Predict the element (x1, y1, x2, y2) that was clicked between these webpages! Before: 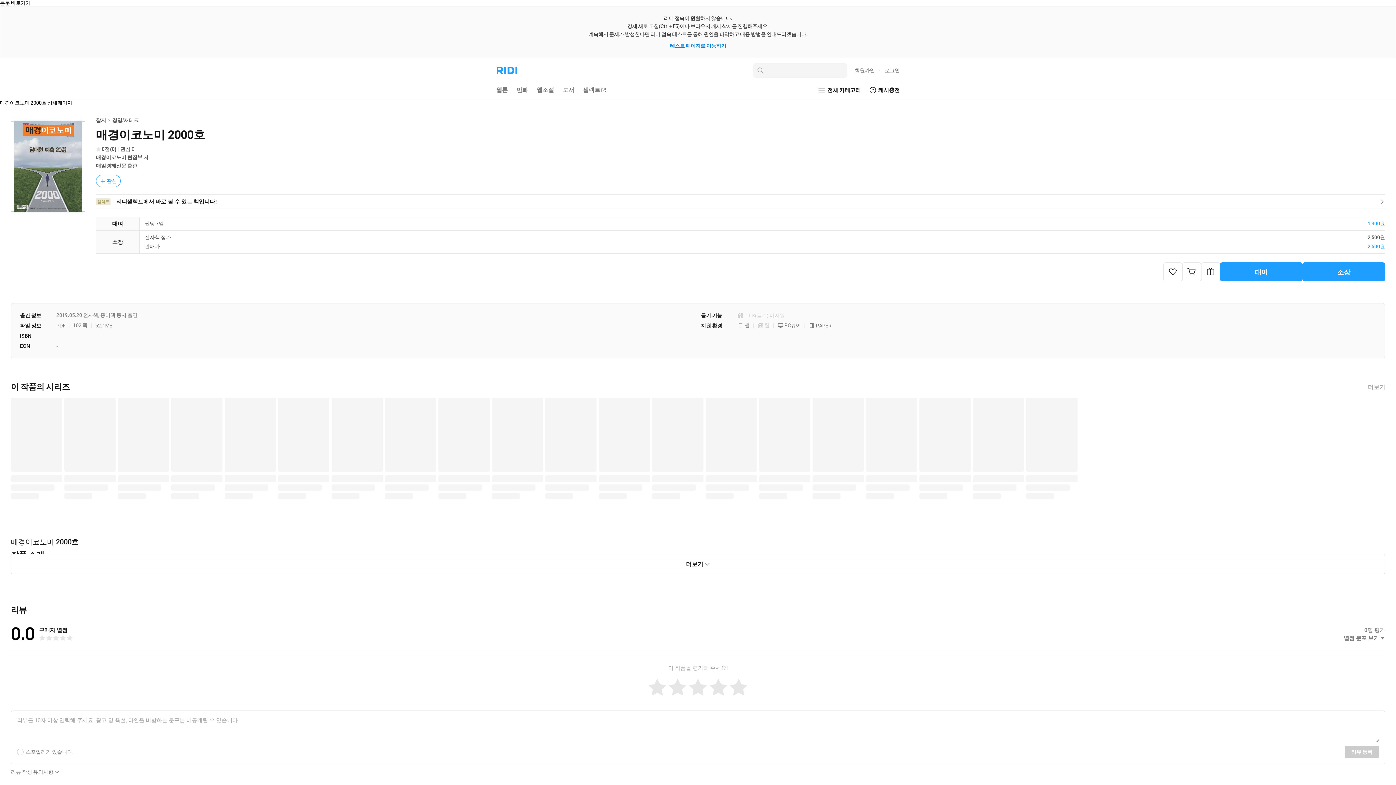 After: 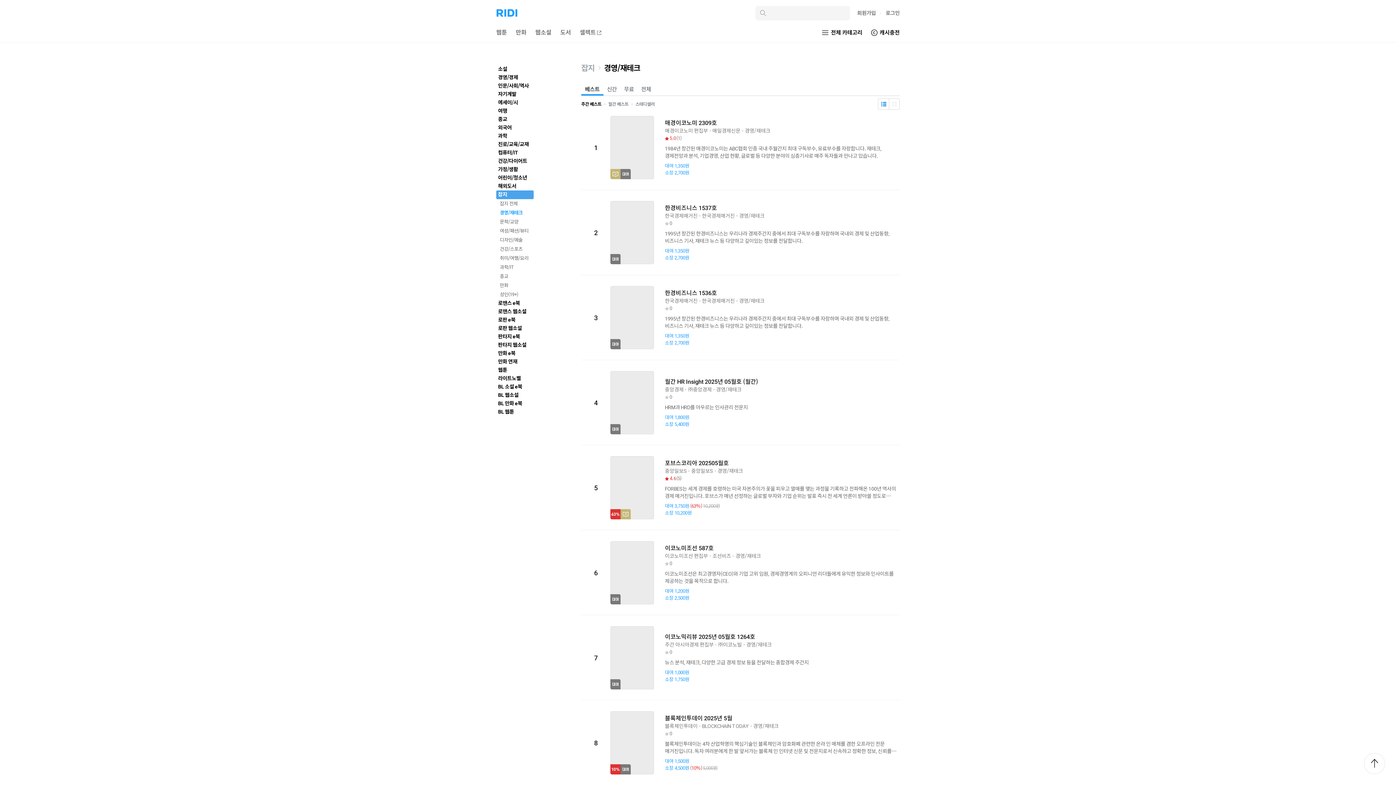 Action: label: 경영/재테크 bbox: (112, 117, 138, 123)